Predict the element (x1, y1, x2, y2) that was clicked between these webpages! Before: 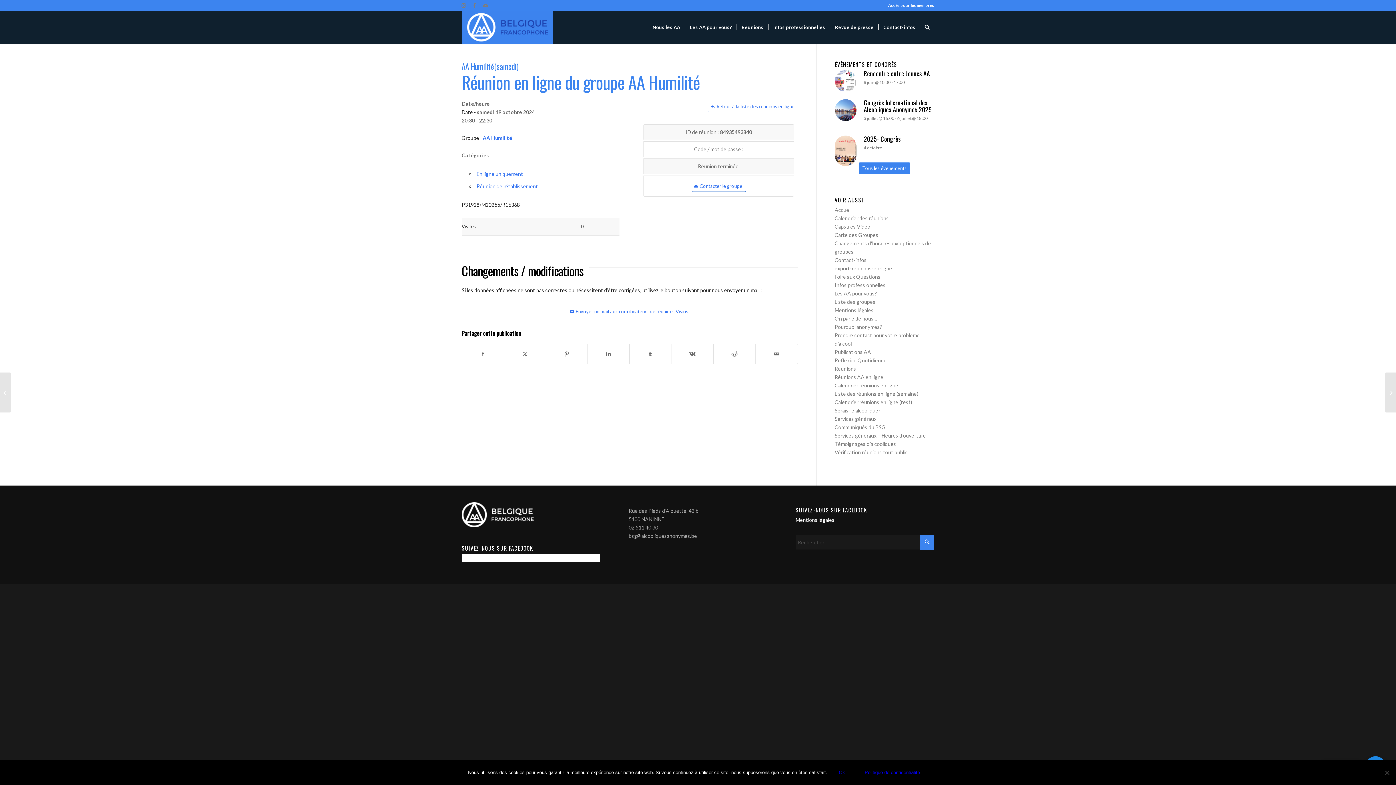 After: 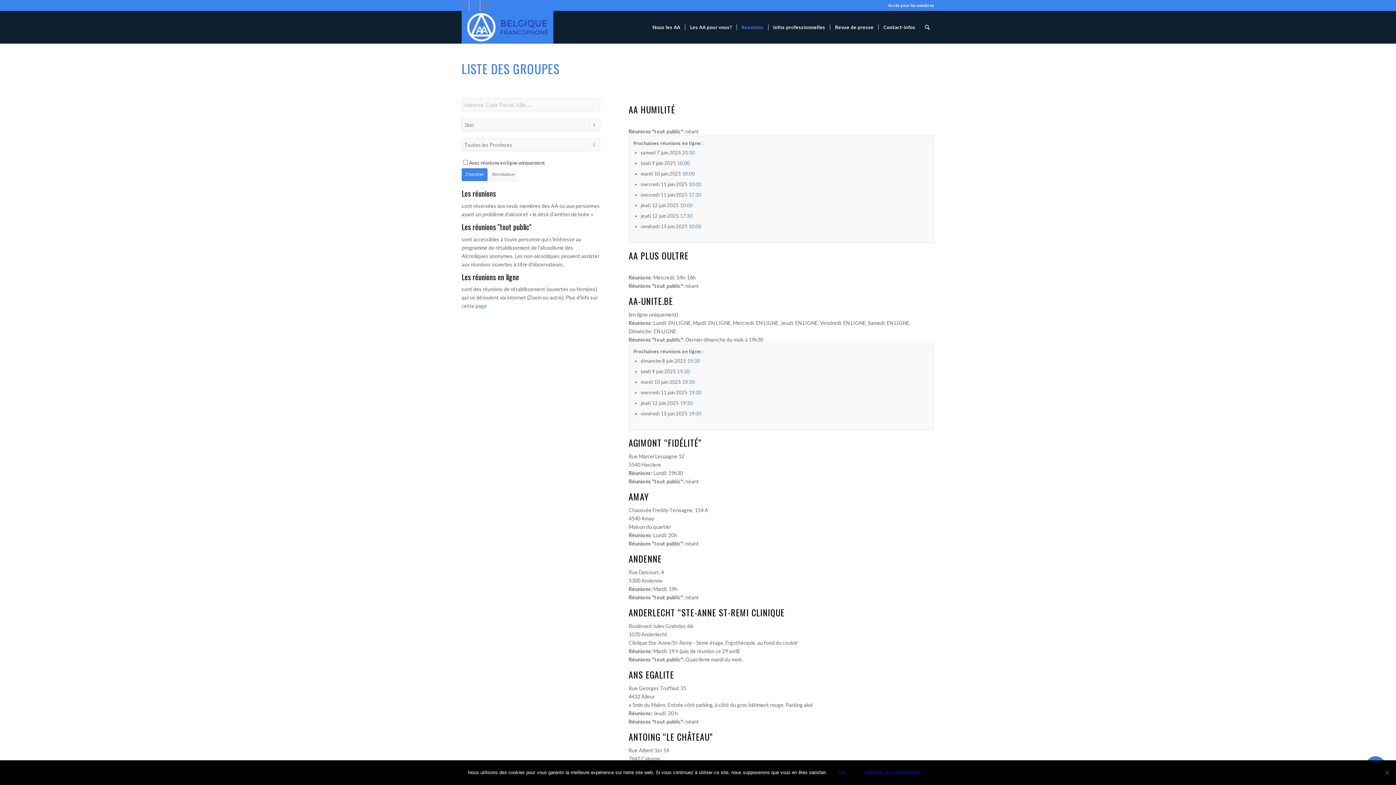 Action: label: Liste des groupes bbox: (834, 298, 875, 305)